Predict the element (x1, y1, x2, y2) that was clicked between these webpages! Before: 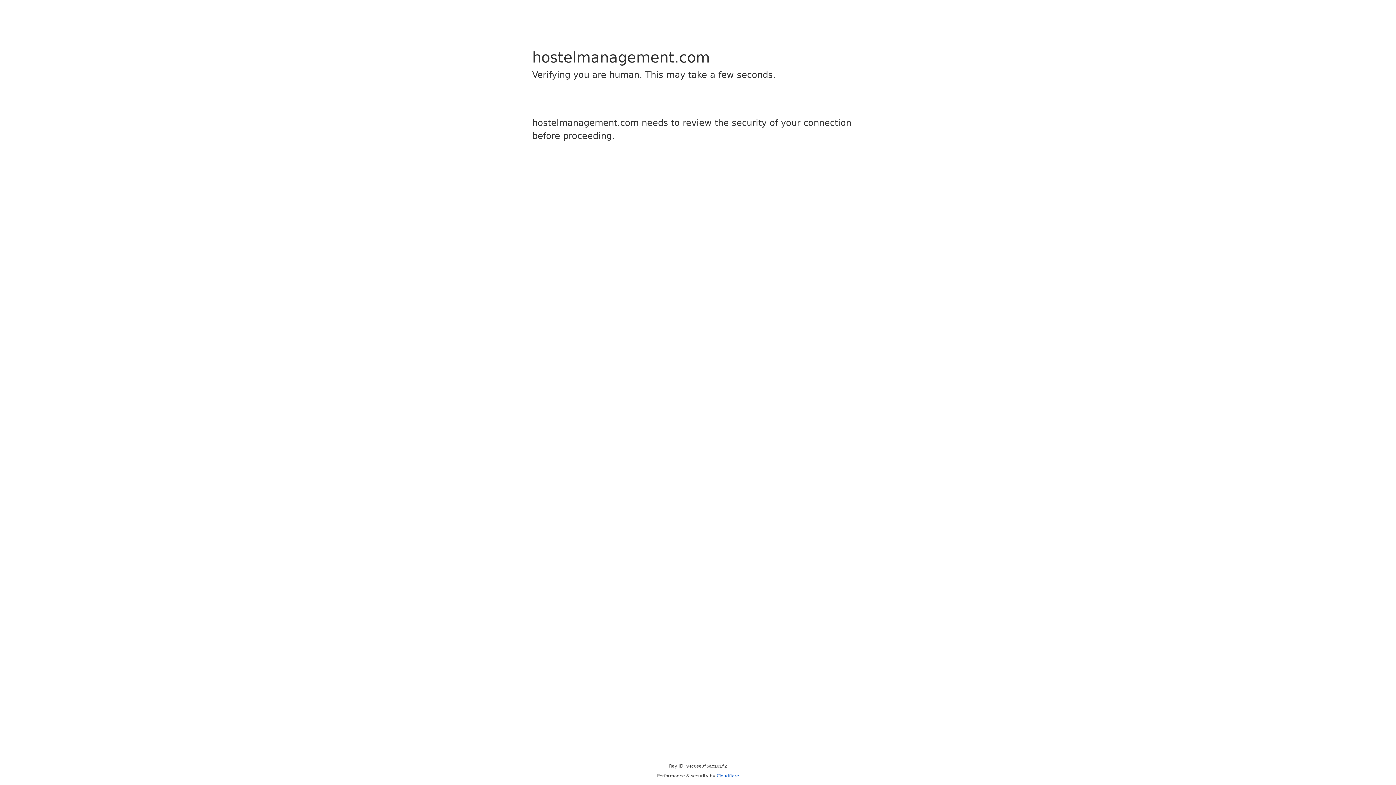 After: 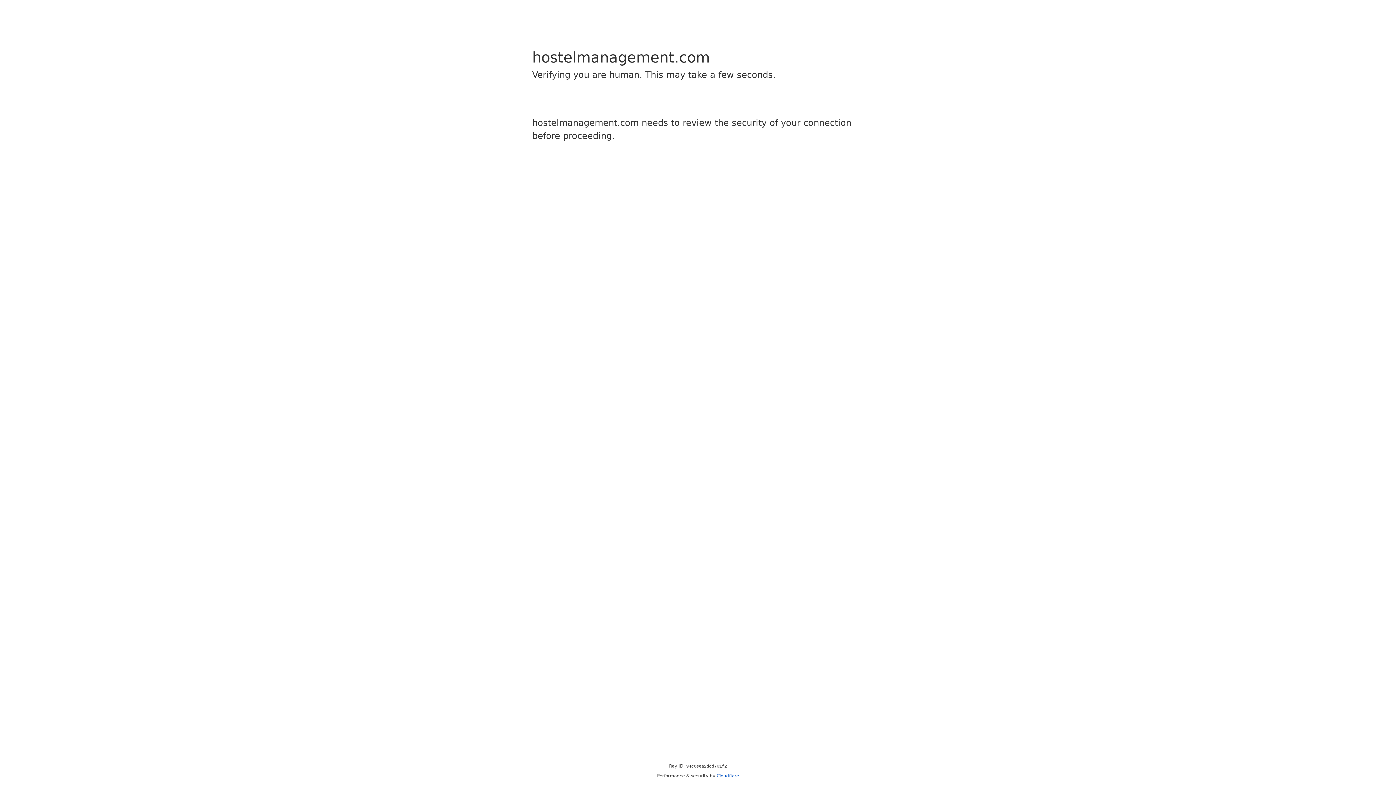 Action: label: Cloudflare bbox: (716, 773, 739, 778)